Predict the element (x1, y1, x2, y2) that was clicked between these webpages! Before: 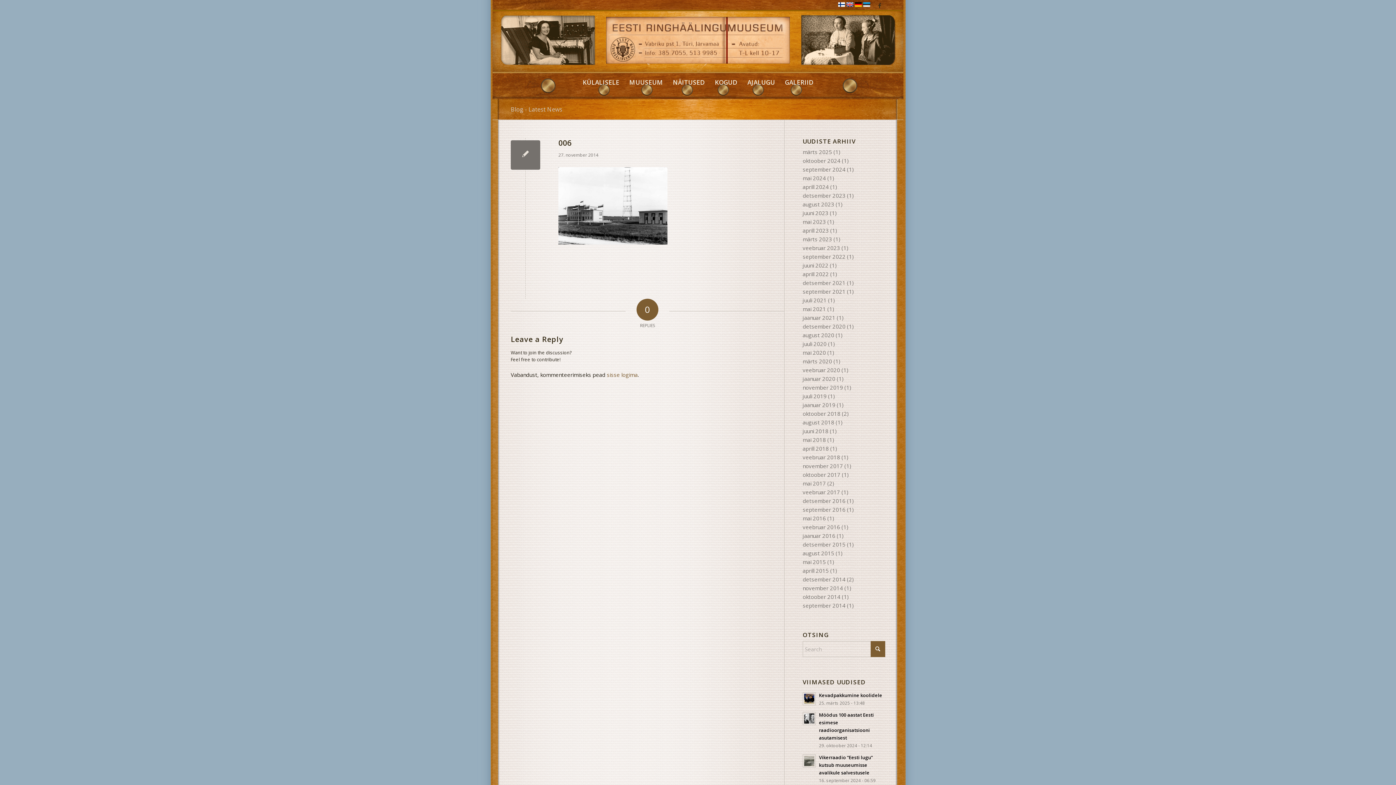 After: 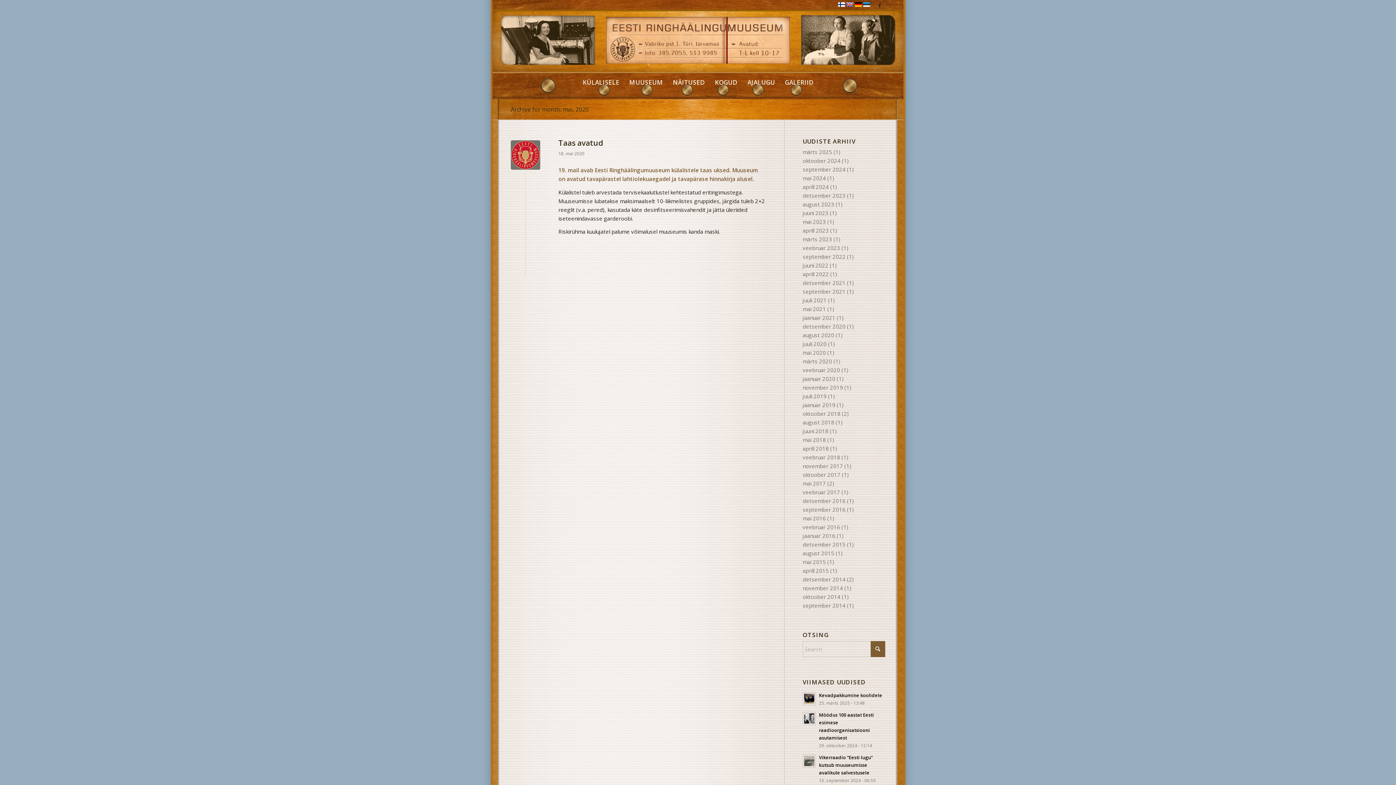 Action: bbox: (802, 349, 826, 356) label: mai 2020